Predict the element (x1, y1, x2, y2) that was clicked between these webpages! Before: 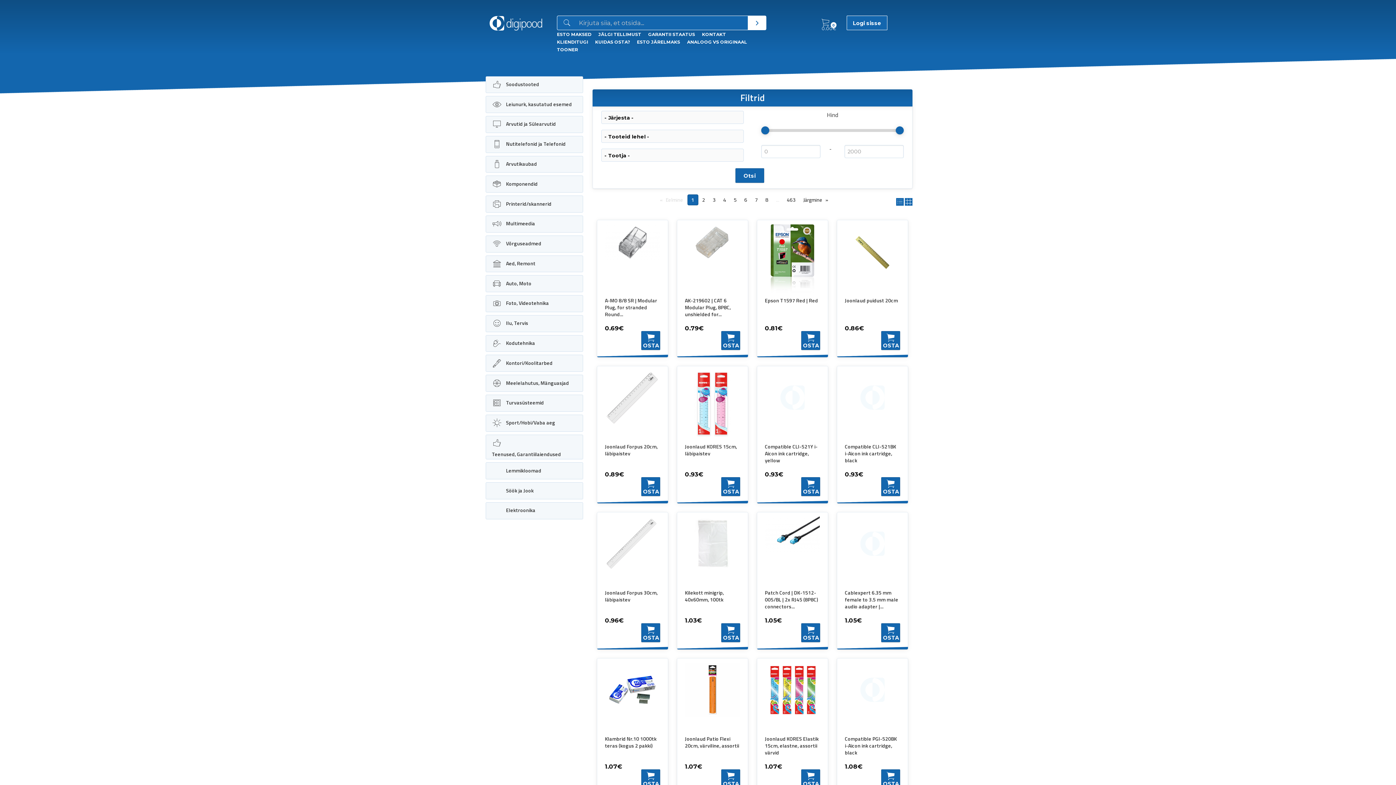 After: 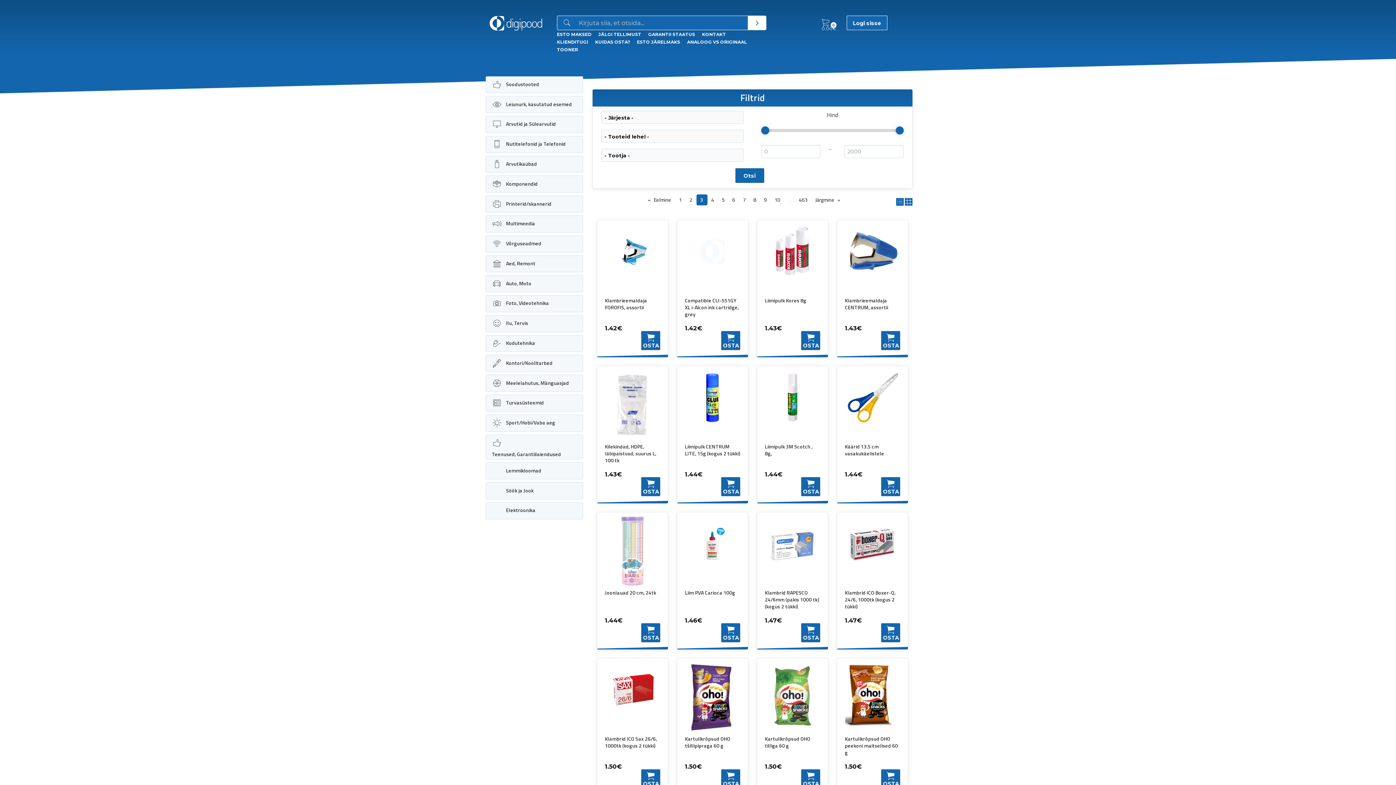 Action: bbox: (709, 194, 719, 204) label: 3